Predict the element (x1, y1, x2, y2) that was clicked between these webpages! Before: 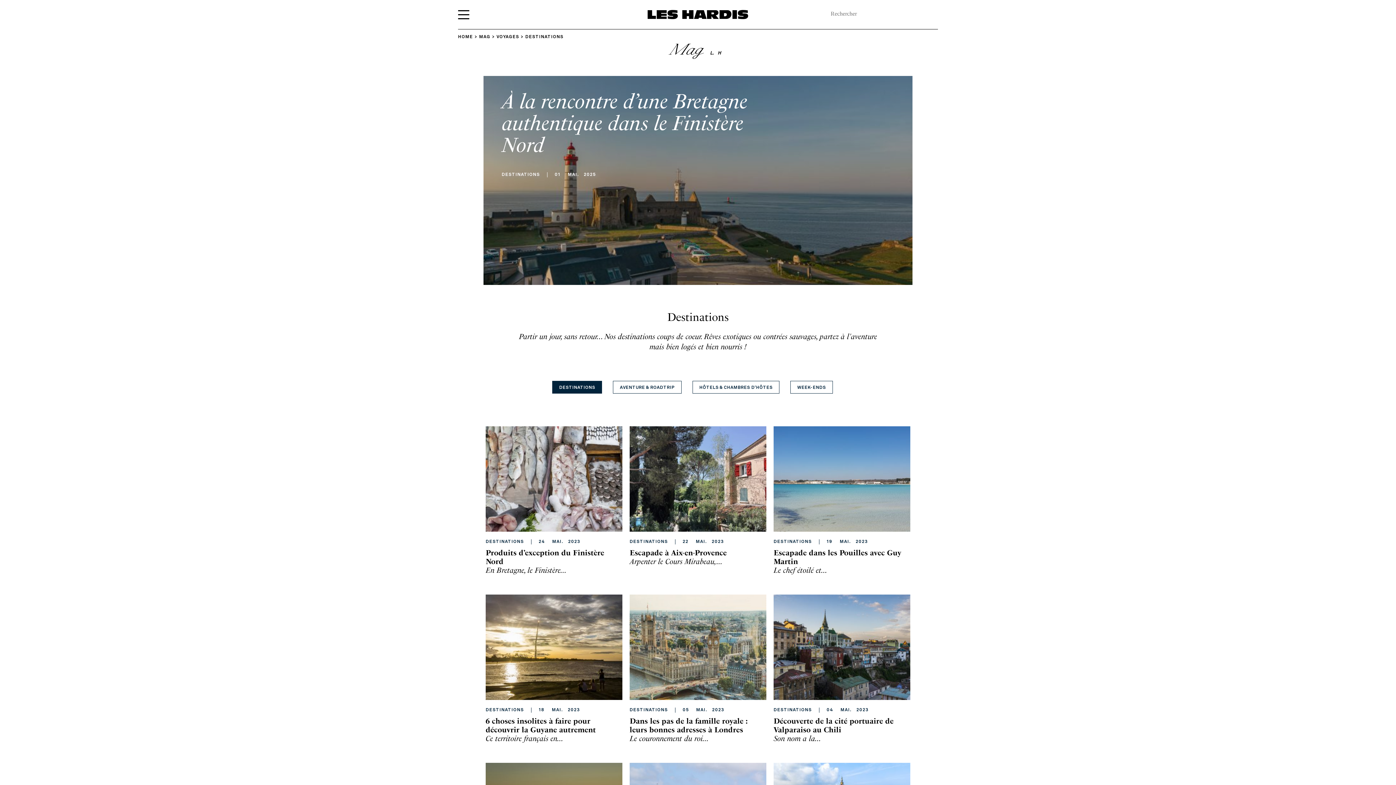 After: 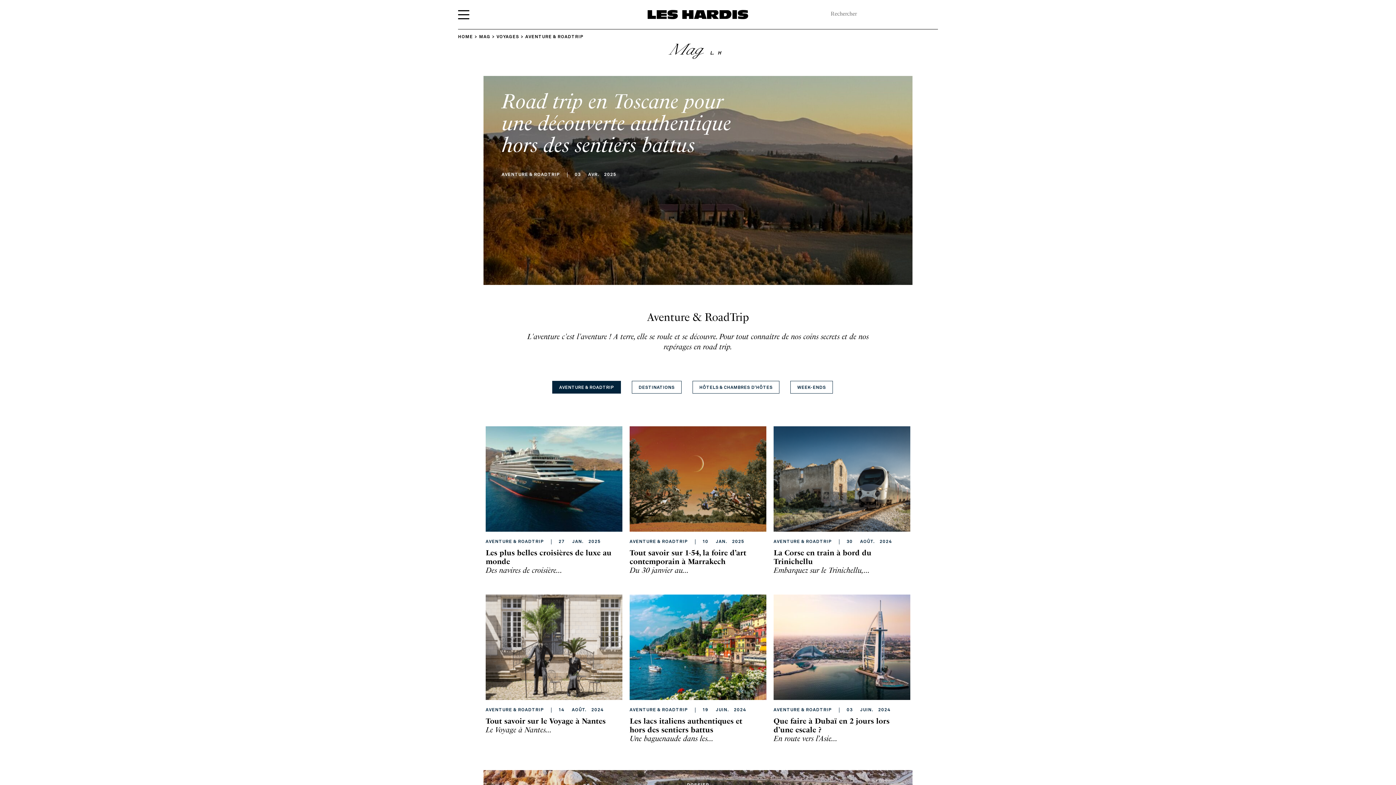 Action: bbox: (613, 381, 681, 393) label: AVENTURE & ROADTRIP